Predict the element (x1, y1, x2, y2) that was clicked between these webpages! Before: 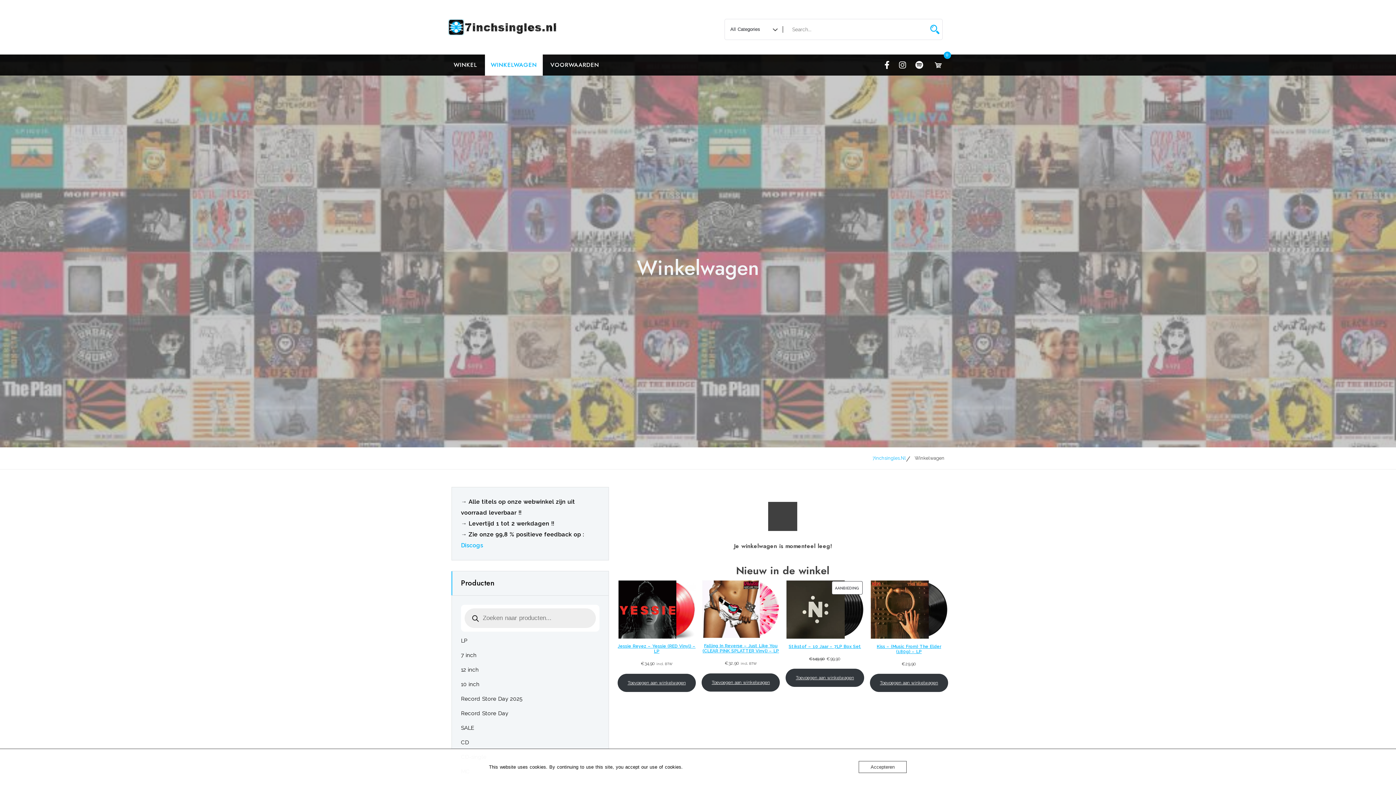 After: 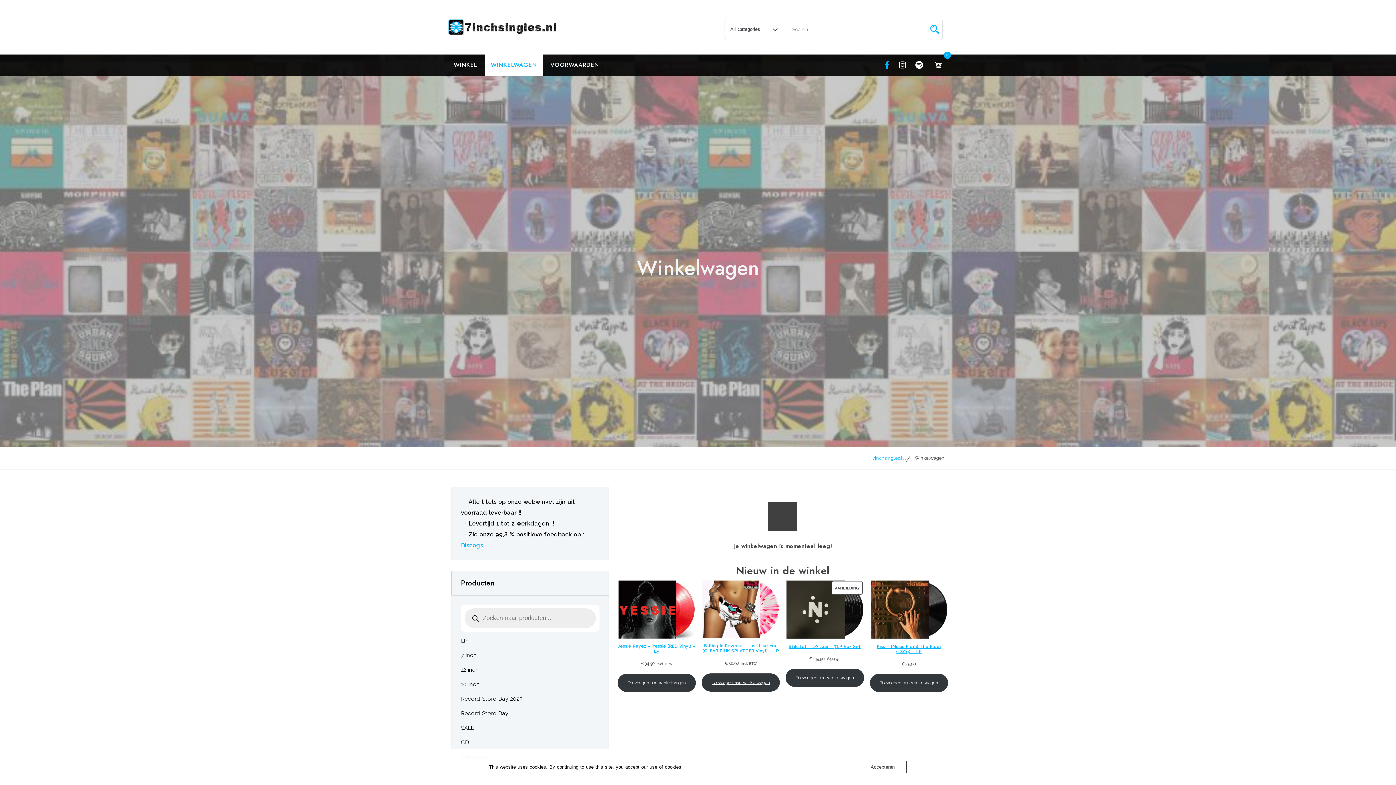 Action: bbox: (881, 55, 895, 74)